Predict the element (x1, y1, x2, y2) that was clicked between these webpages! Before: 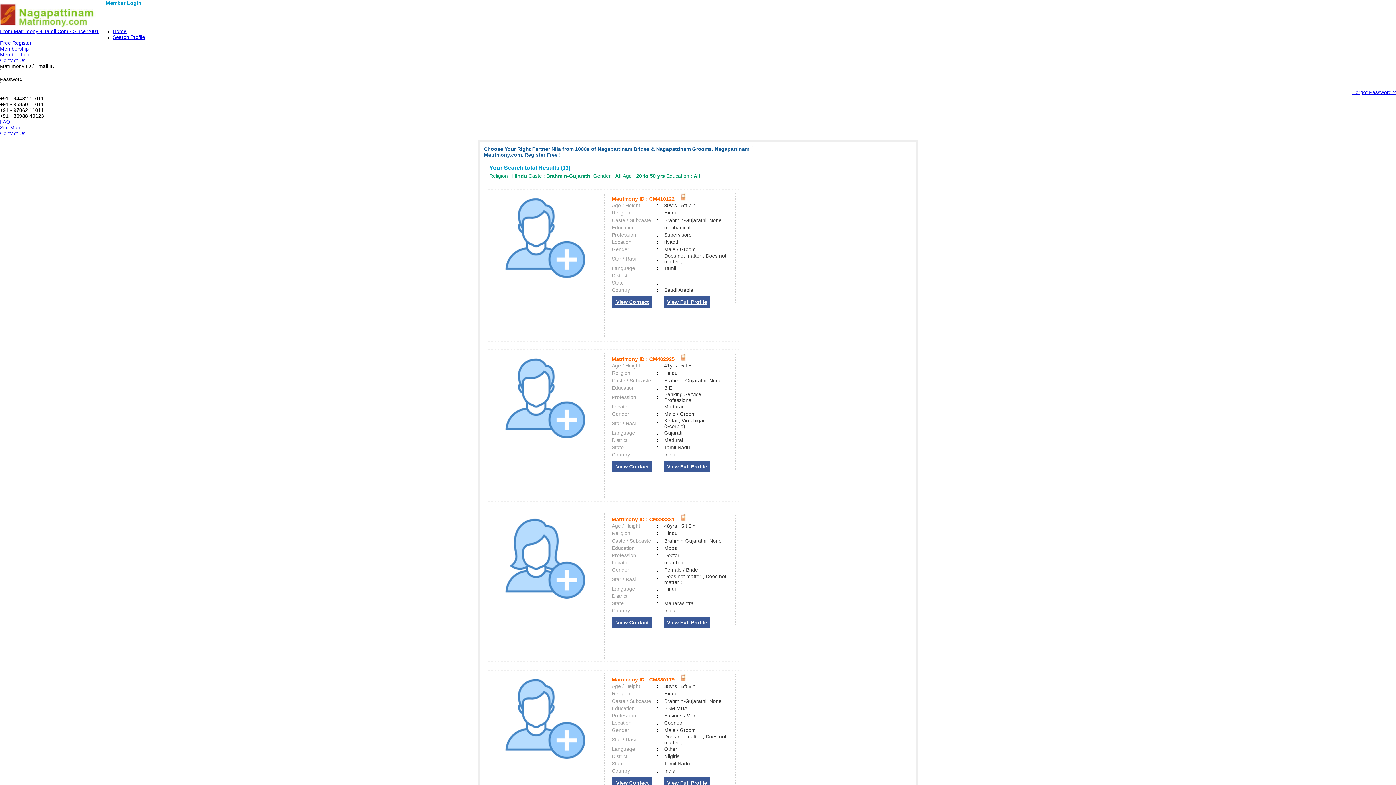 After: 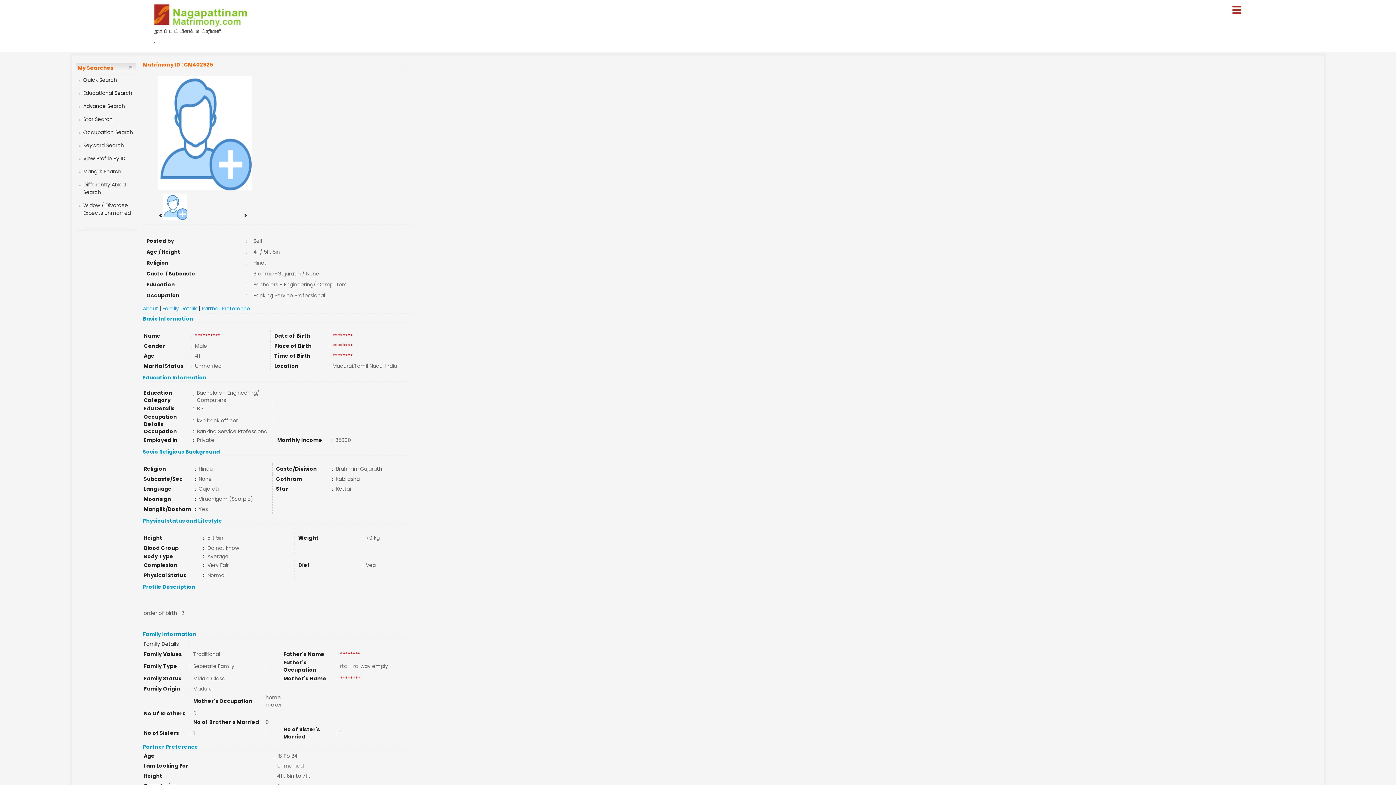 Action: bbox: (664, 461, 710, 472) label: View Full Profile